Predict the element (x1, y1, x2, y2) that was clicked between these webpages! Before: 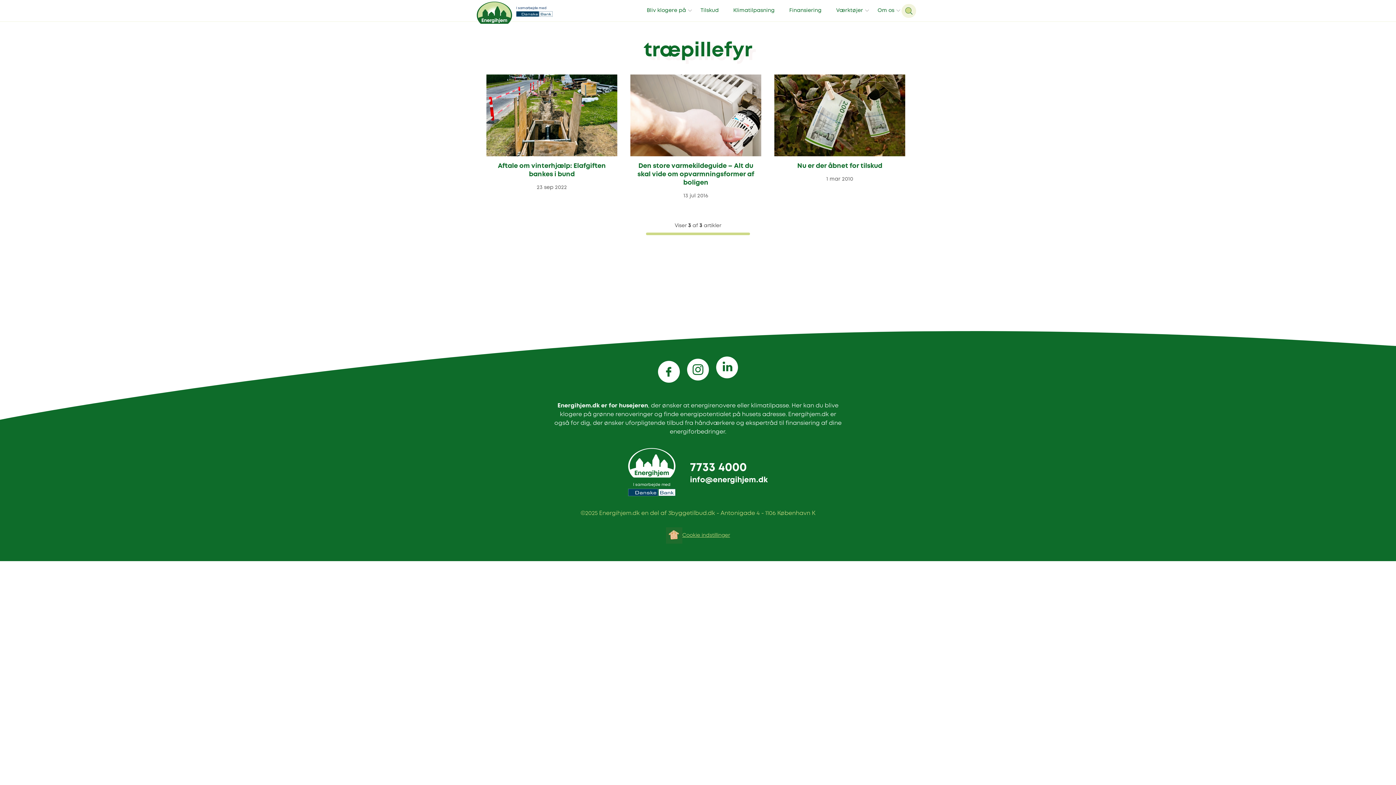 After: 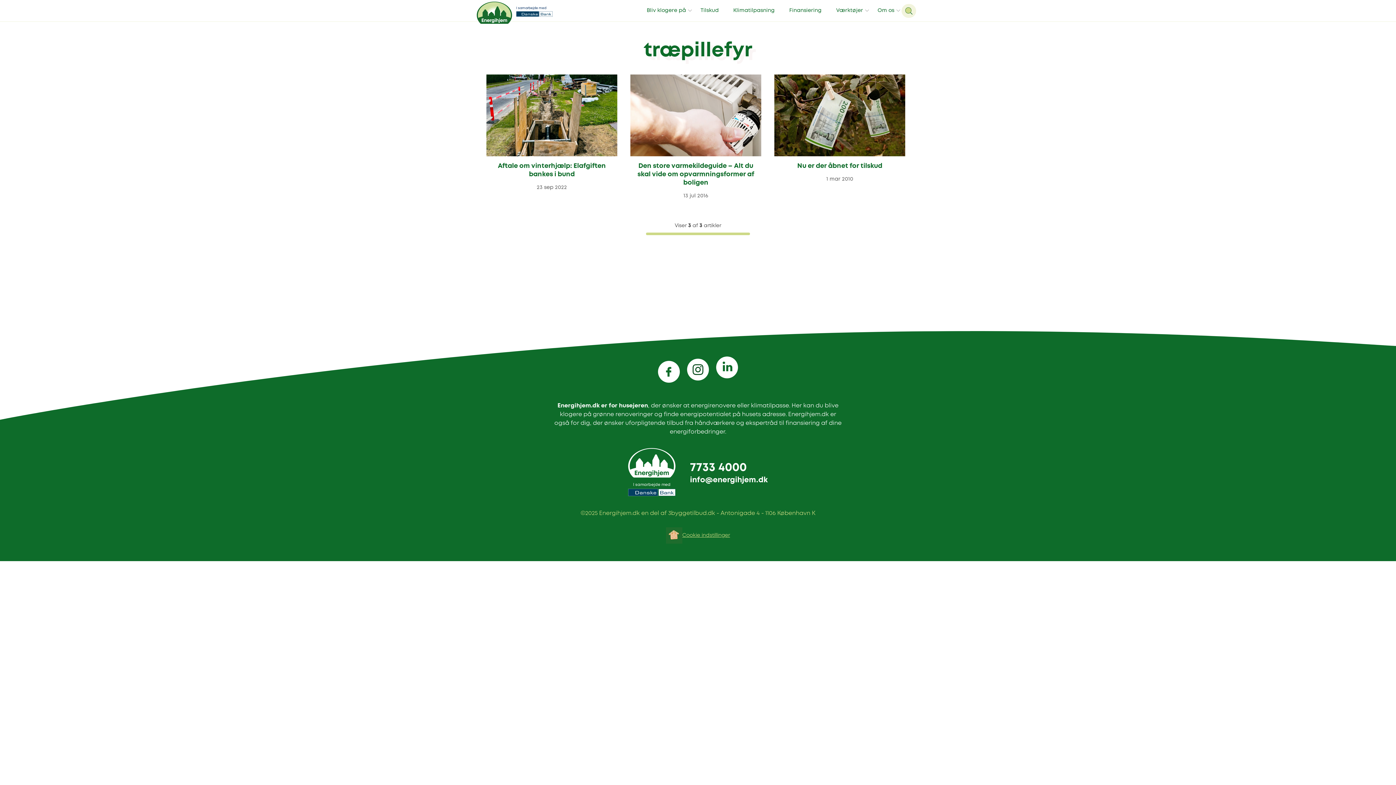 Action: bbox: (687, 358, 709, 384)